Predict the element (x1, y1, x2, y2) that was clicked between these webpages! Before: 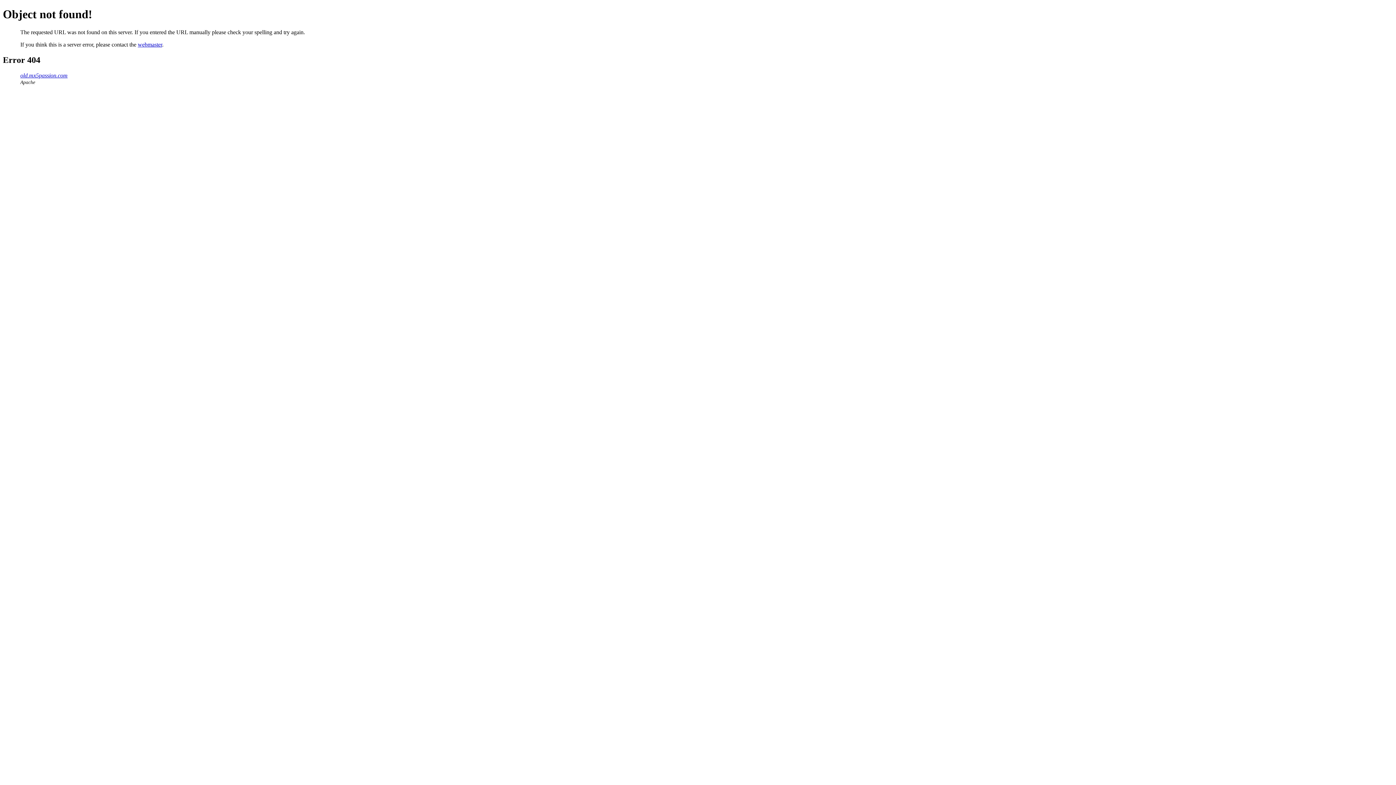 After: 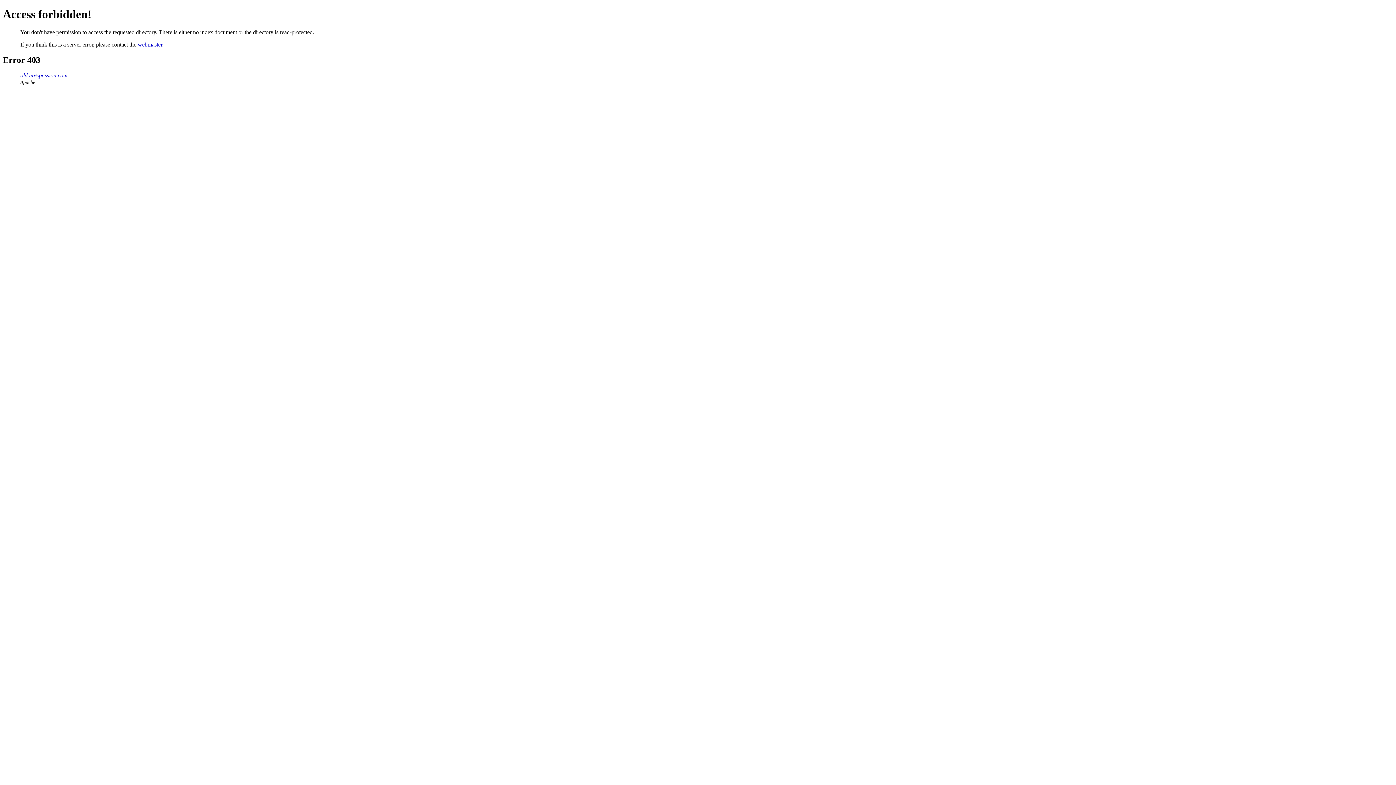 Action: label: old.mx5passion.com bbox: (20, 72, 67, 78)